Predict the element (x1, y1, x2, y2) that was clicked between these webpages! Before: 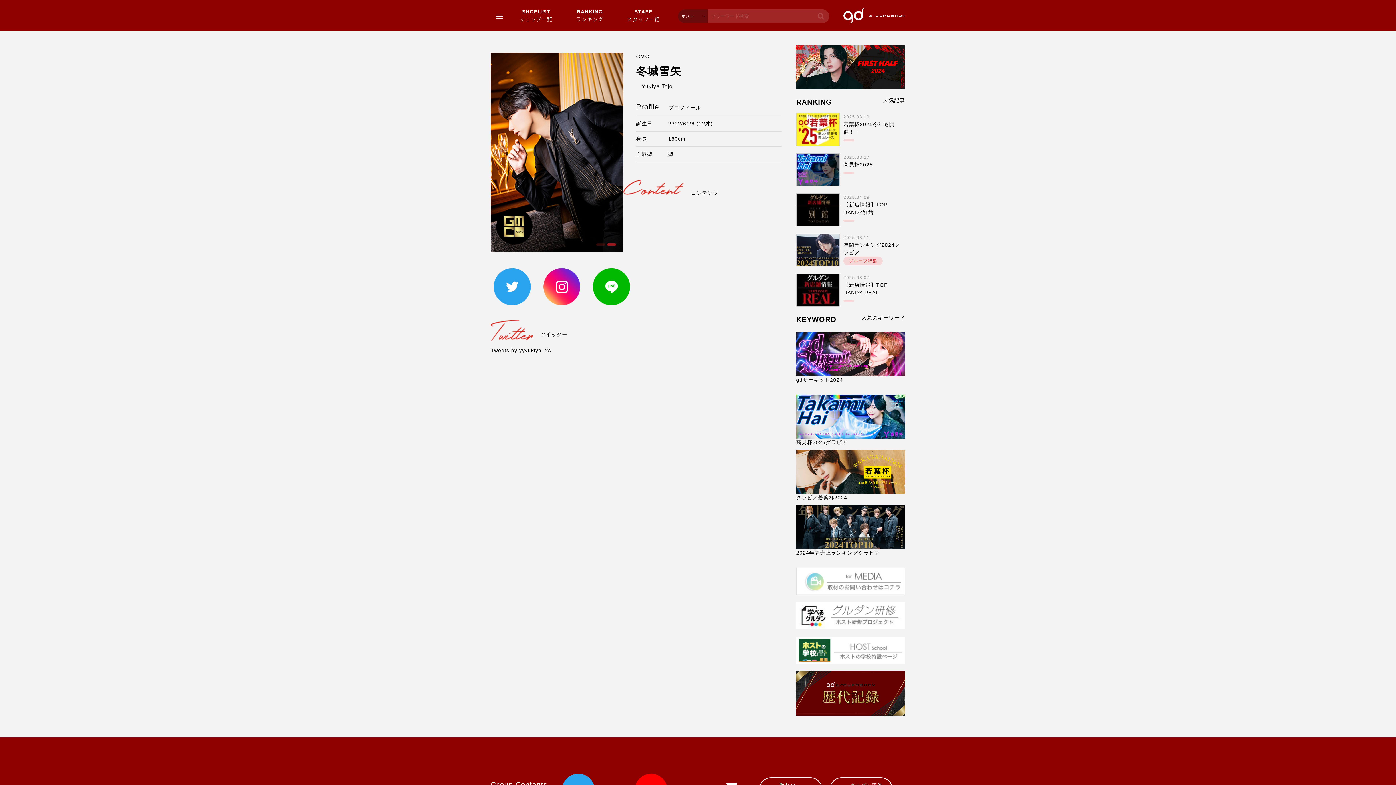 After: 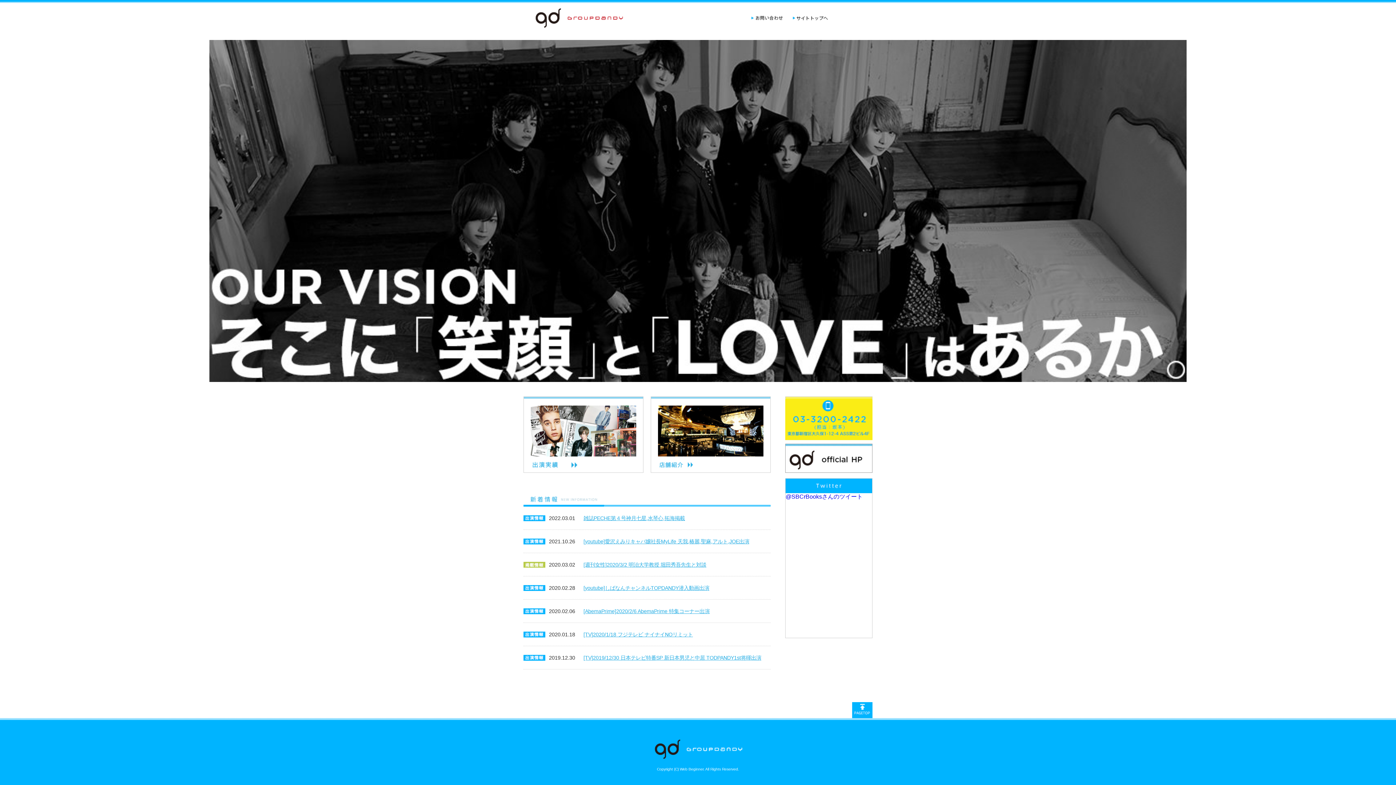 Action: bbox: (796, 595, 905, 601)